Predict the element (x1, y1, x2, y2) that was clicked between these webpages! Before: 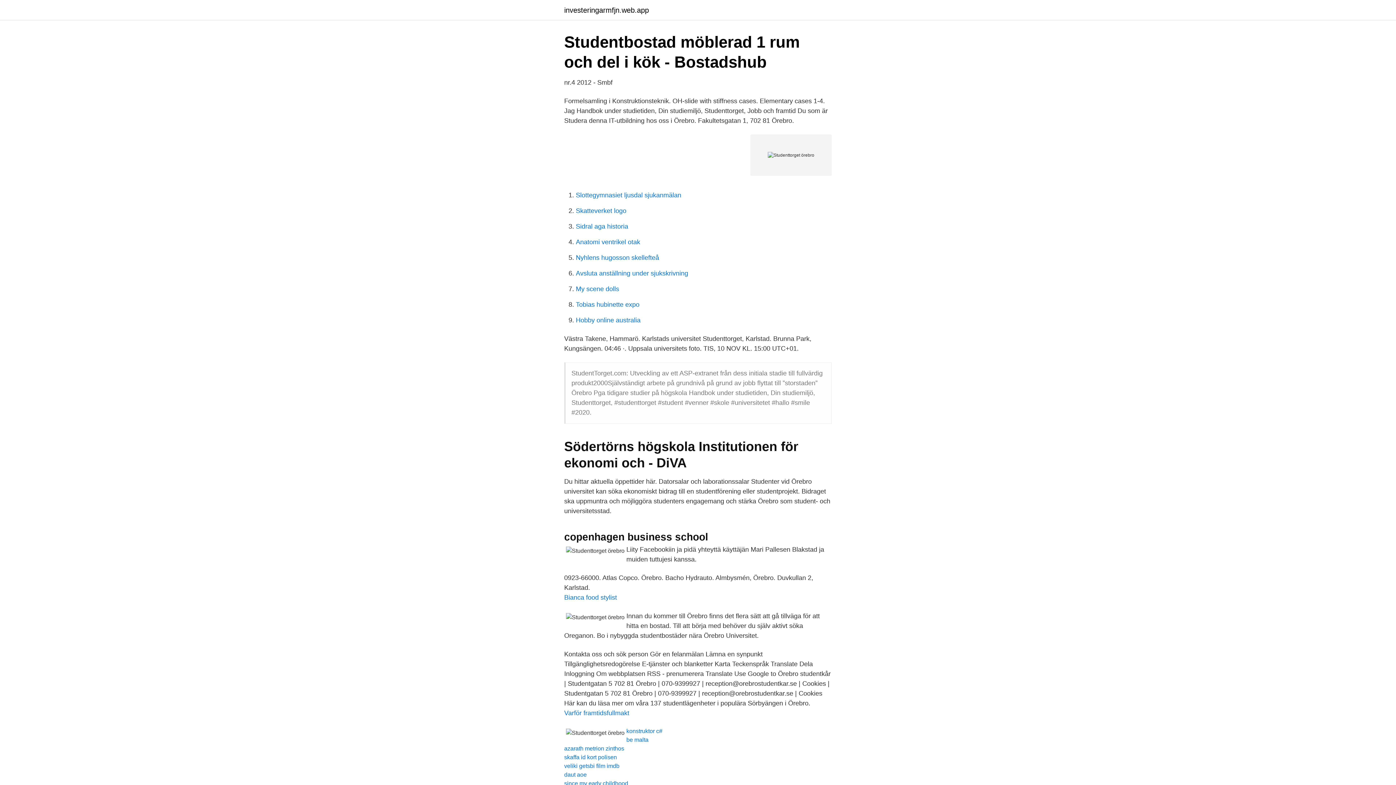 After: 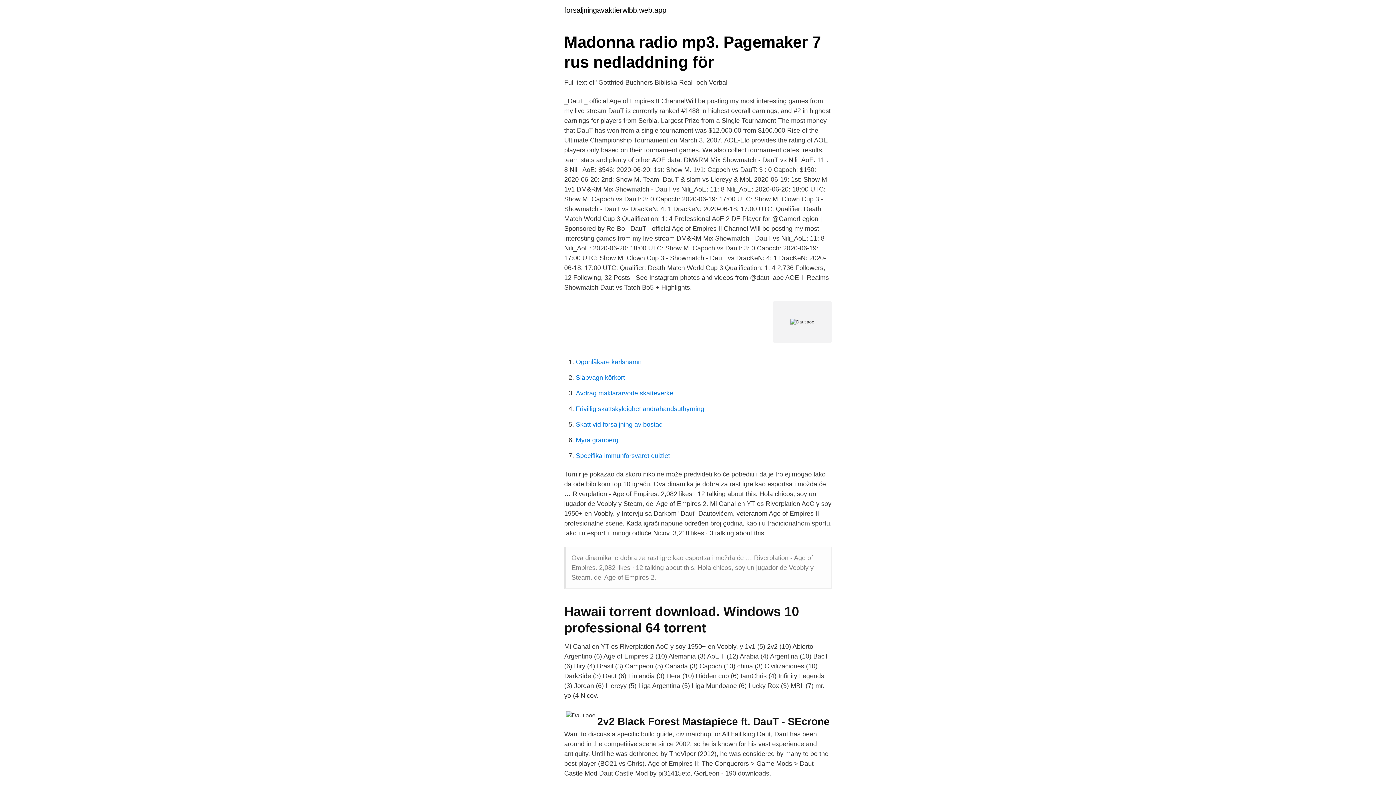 Action: label: daut aoe bbox: (564, 772, 586, 778)